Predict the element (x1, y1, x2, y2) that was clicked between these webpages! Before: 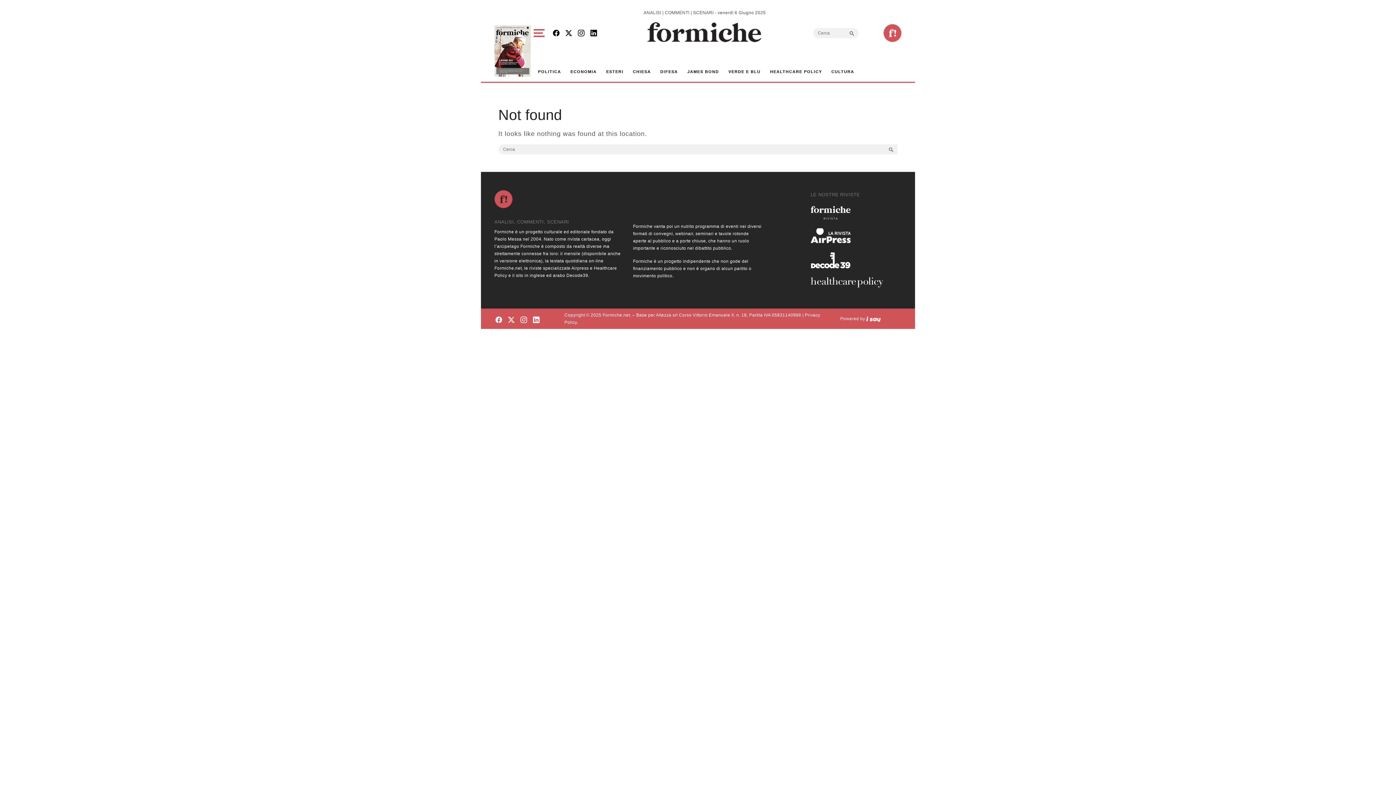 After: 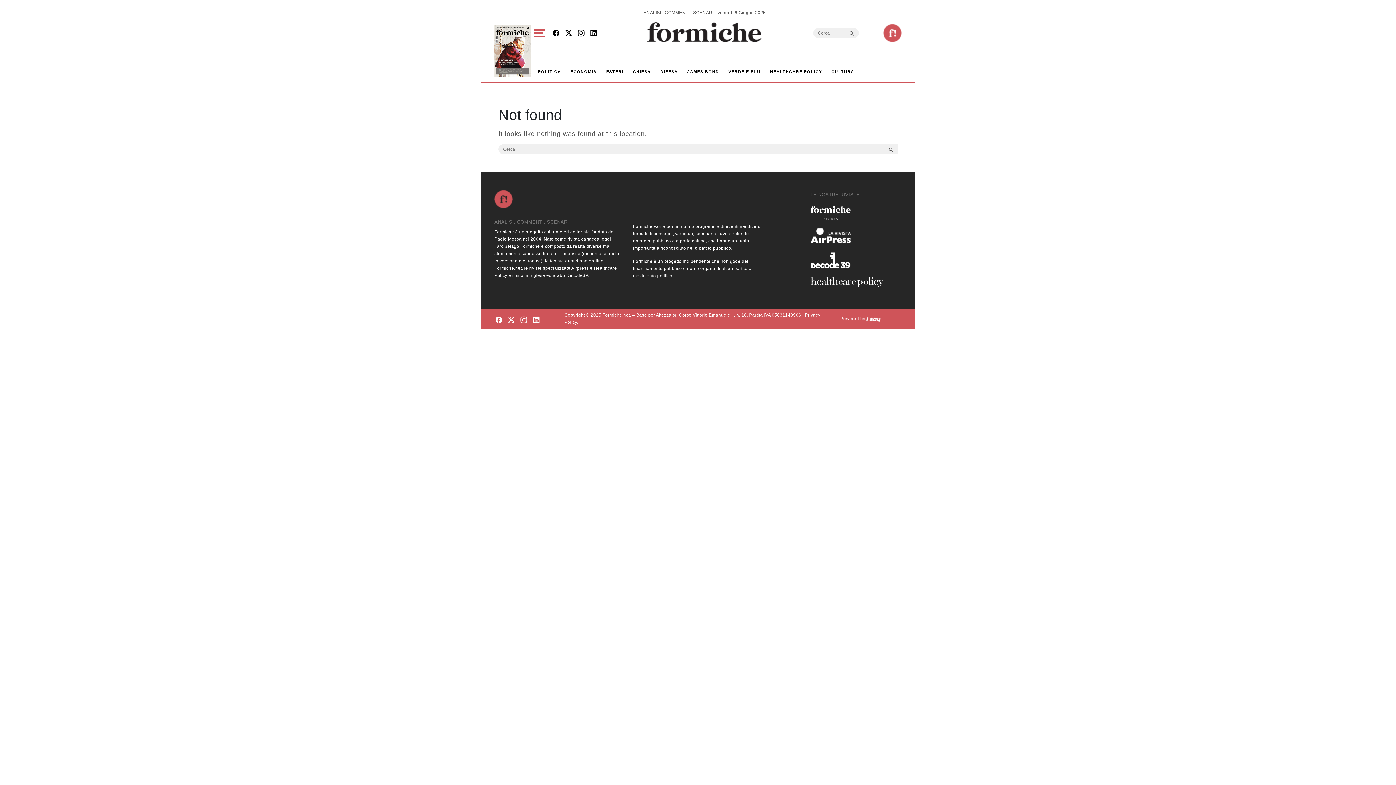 Action: bbox: (810, 277, 889, 287)